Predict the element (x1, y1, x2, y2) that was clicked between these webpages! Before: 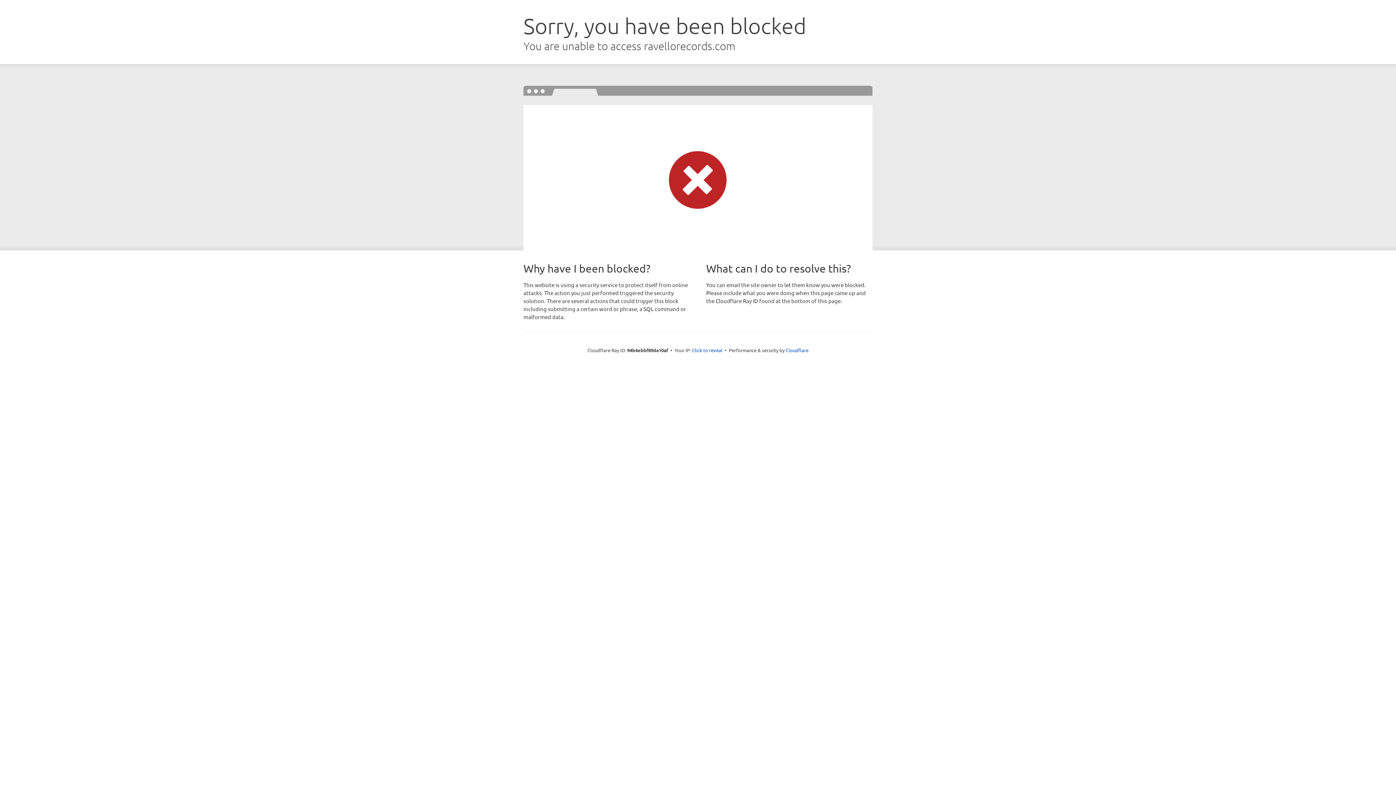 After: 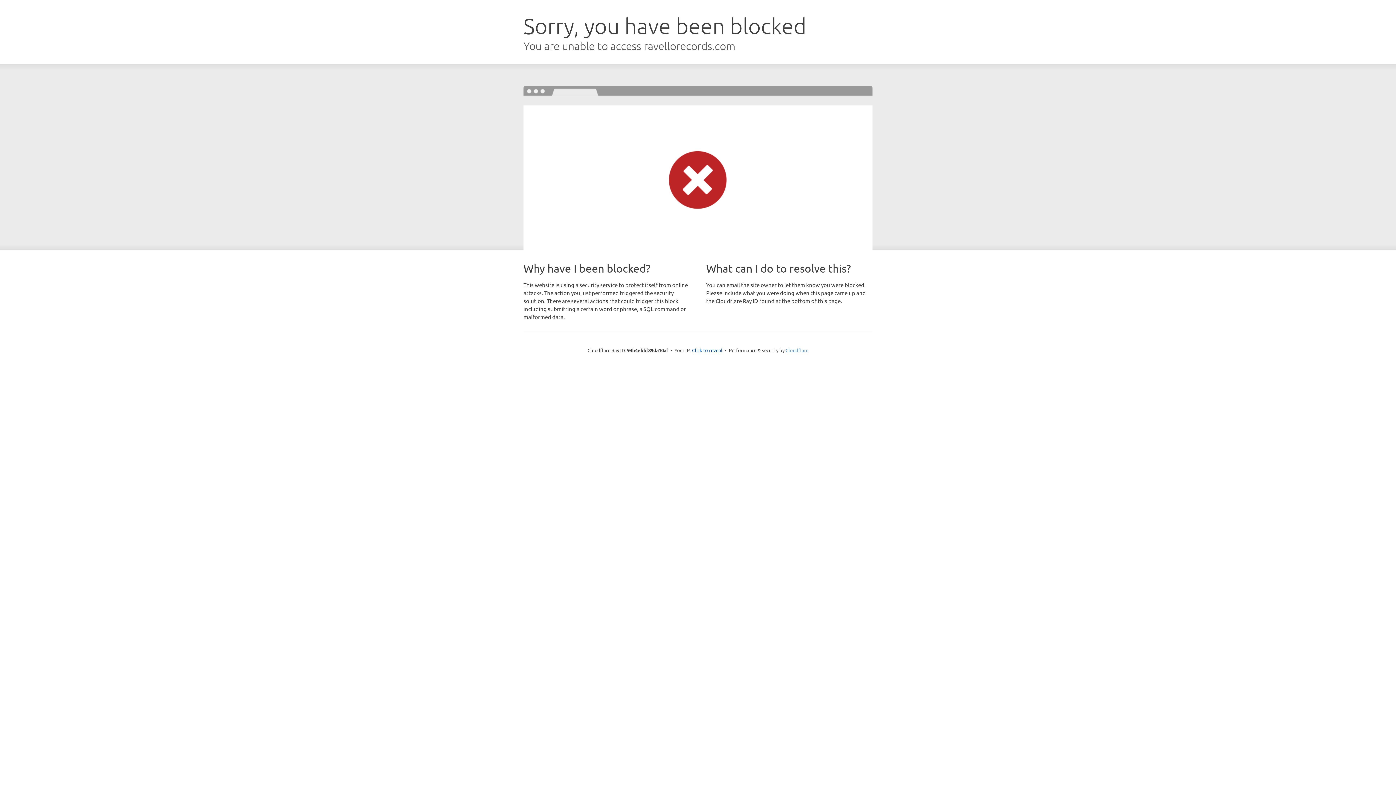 Action: label: Cloudflare bbox: (785, 347, 808, 353)